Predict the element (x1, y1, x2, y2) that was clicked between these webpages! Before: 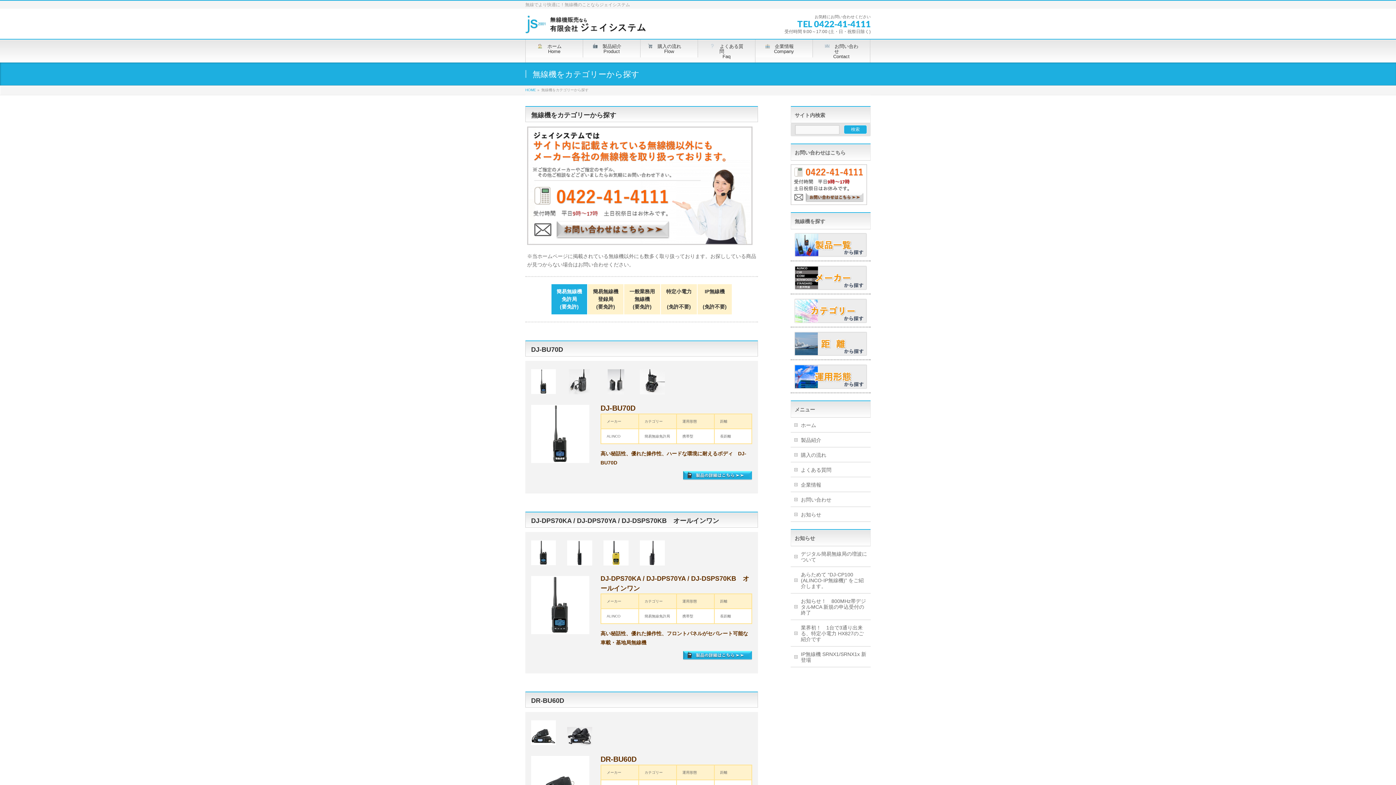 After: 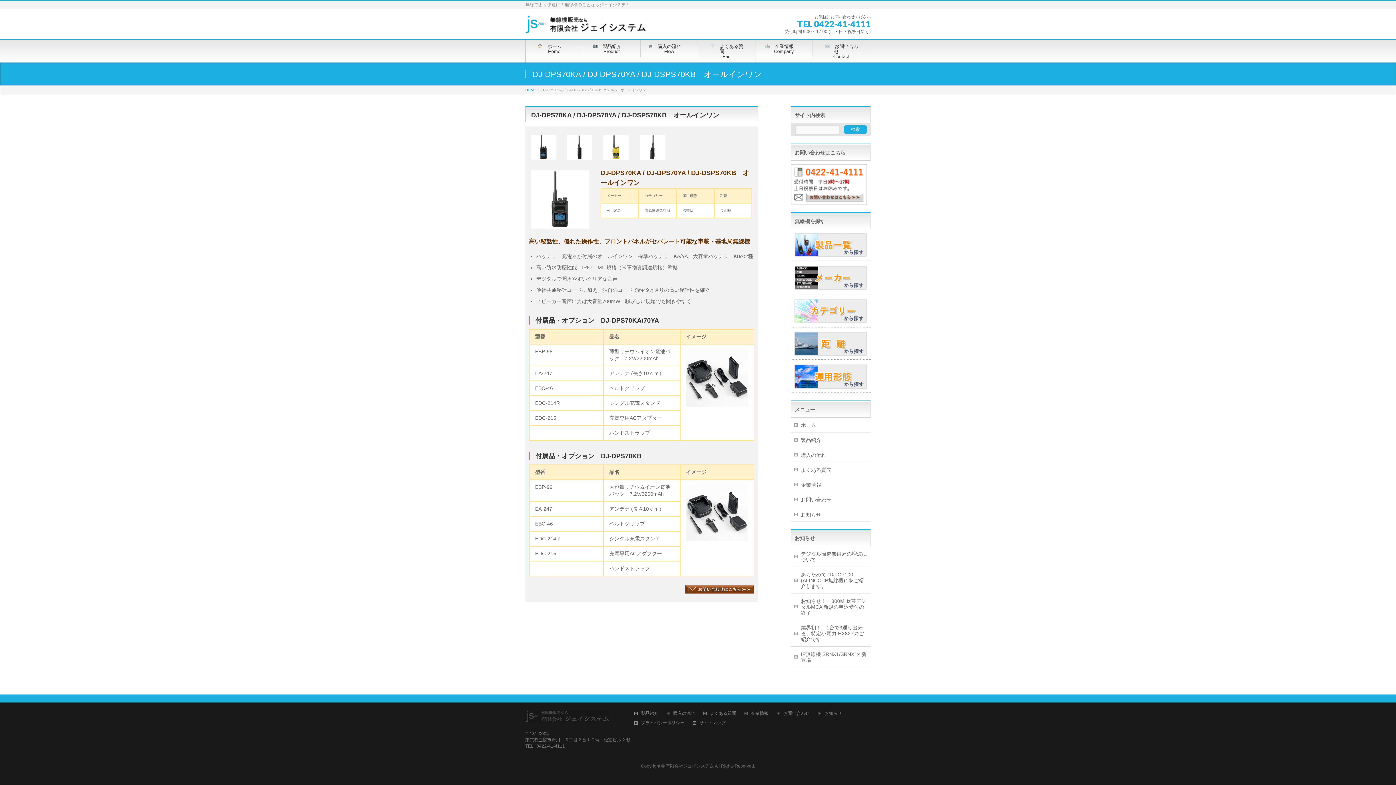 Action: bbox: (683, 652, 752, 658)